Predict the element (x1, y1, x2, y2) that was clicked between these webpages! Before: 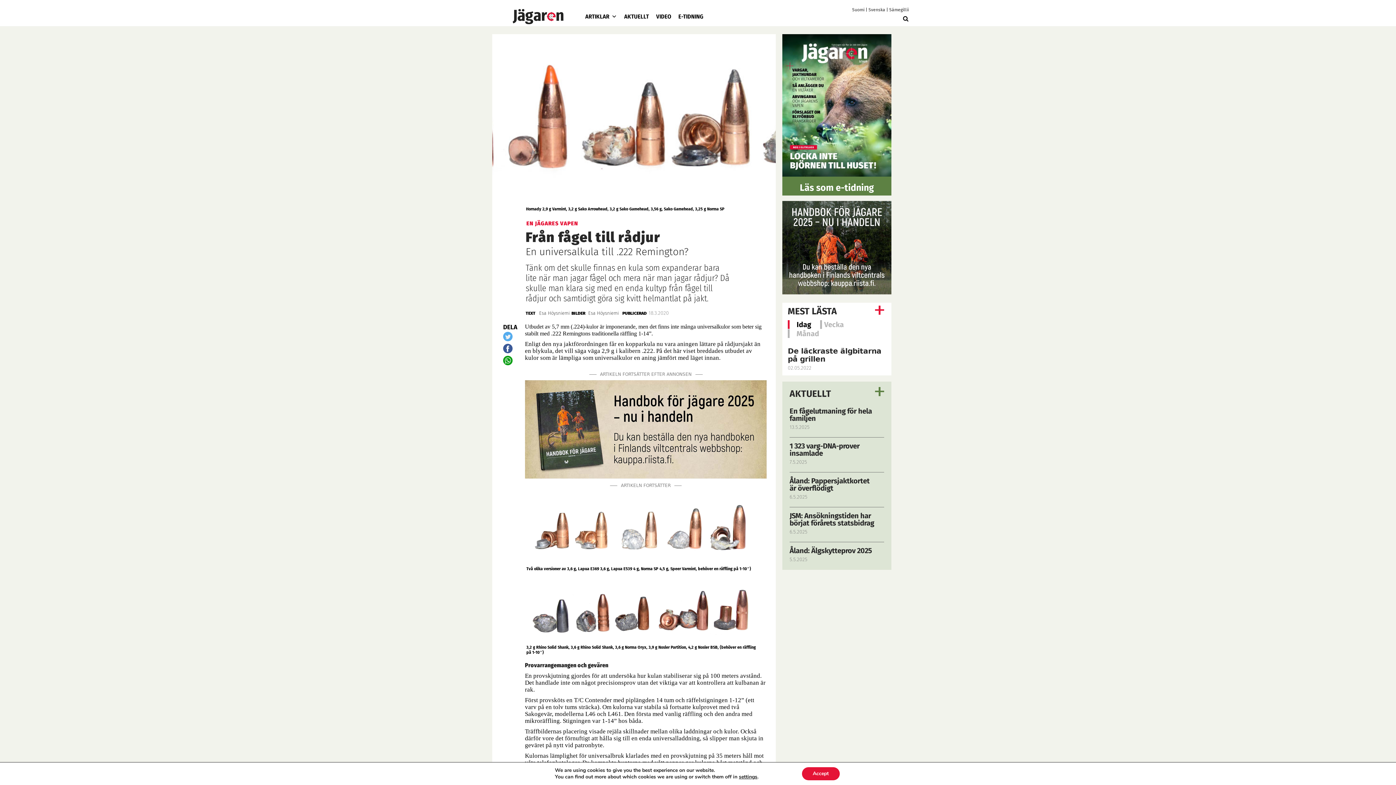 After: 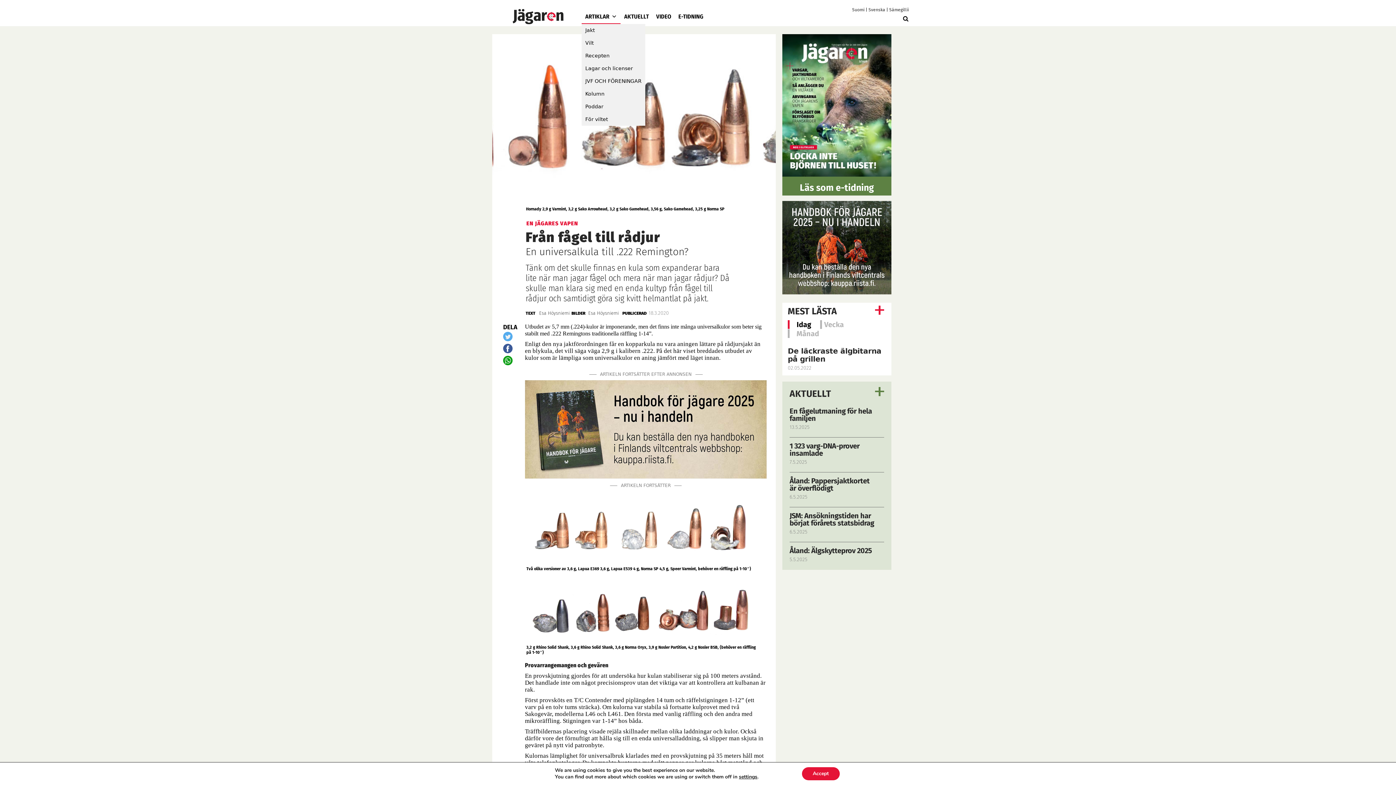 Action: bbox: (581, 9, 620, 24) label: ARTIKLAR